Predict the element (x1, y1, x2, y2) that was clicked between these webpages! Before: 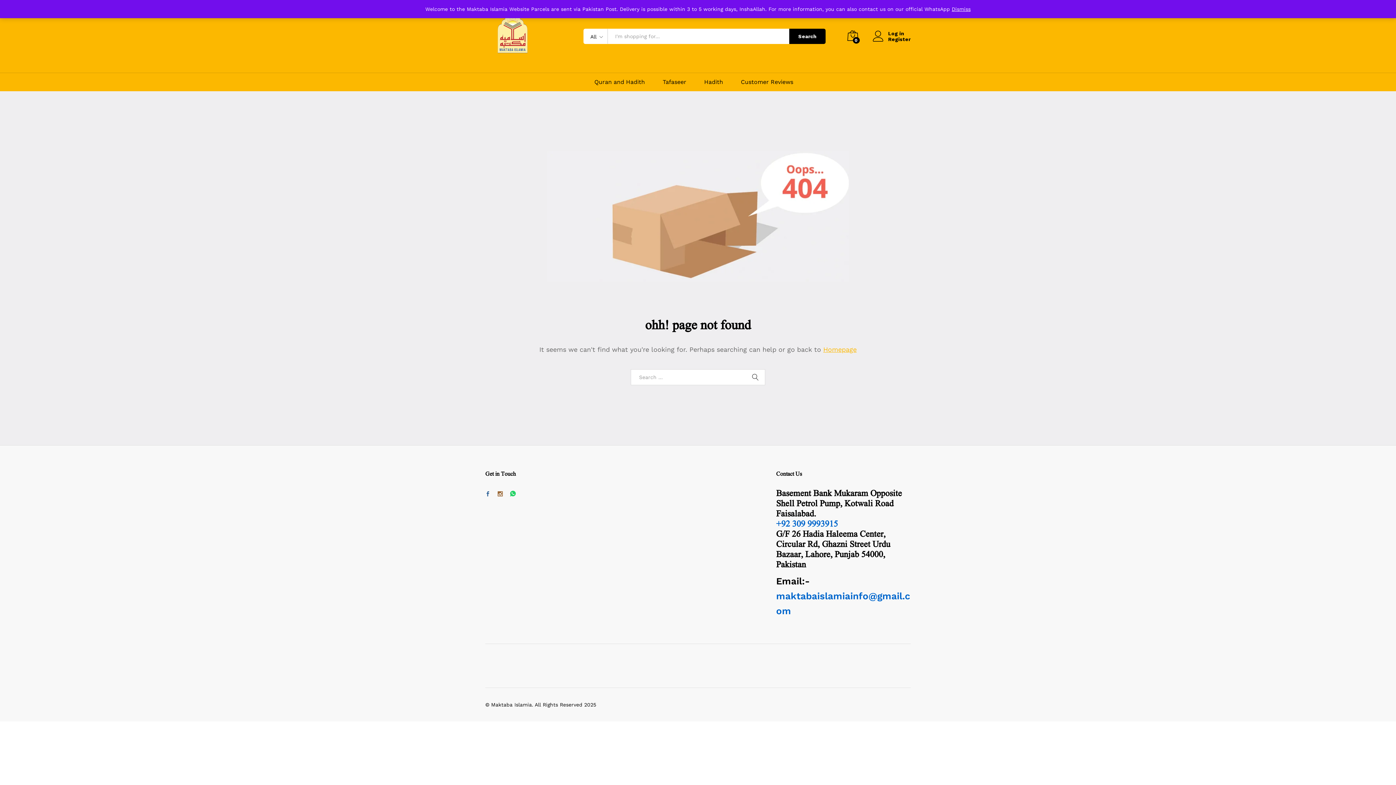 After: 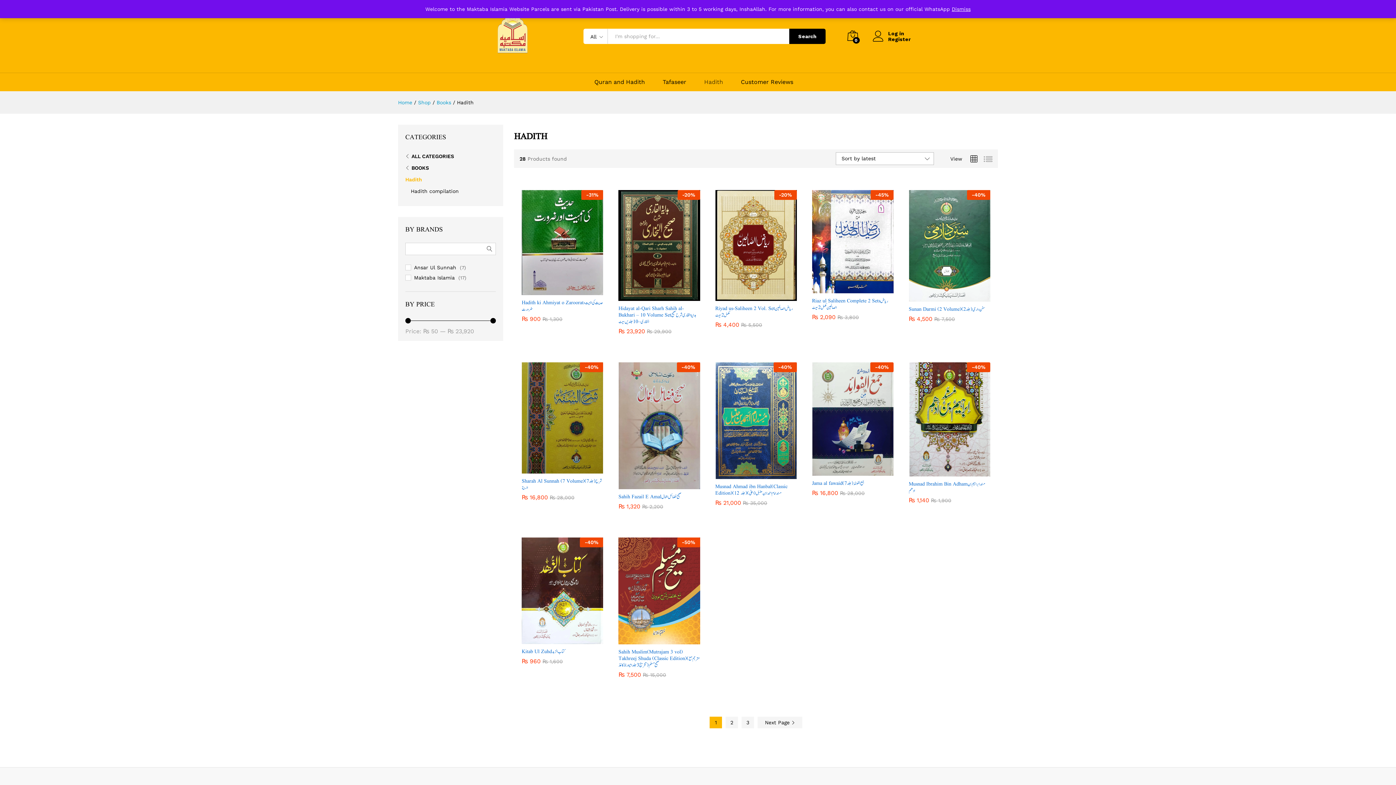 Action: bbox: (704, 79, 723, 85) label: Hadith